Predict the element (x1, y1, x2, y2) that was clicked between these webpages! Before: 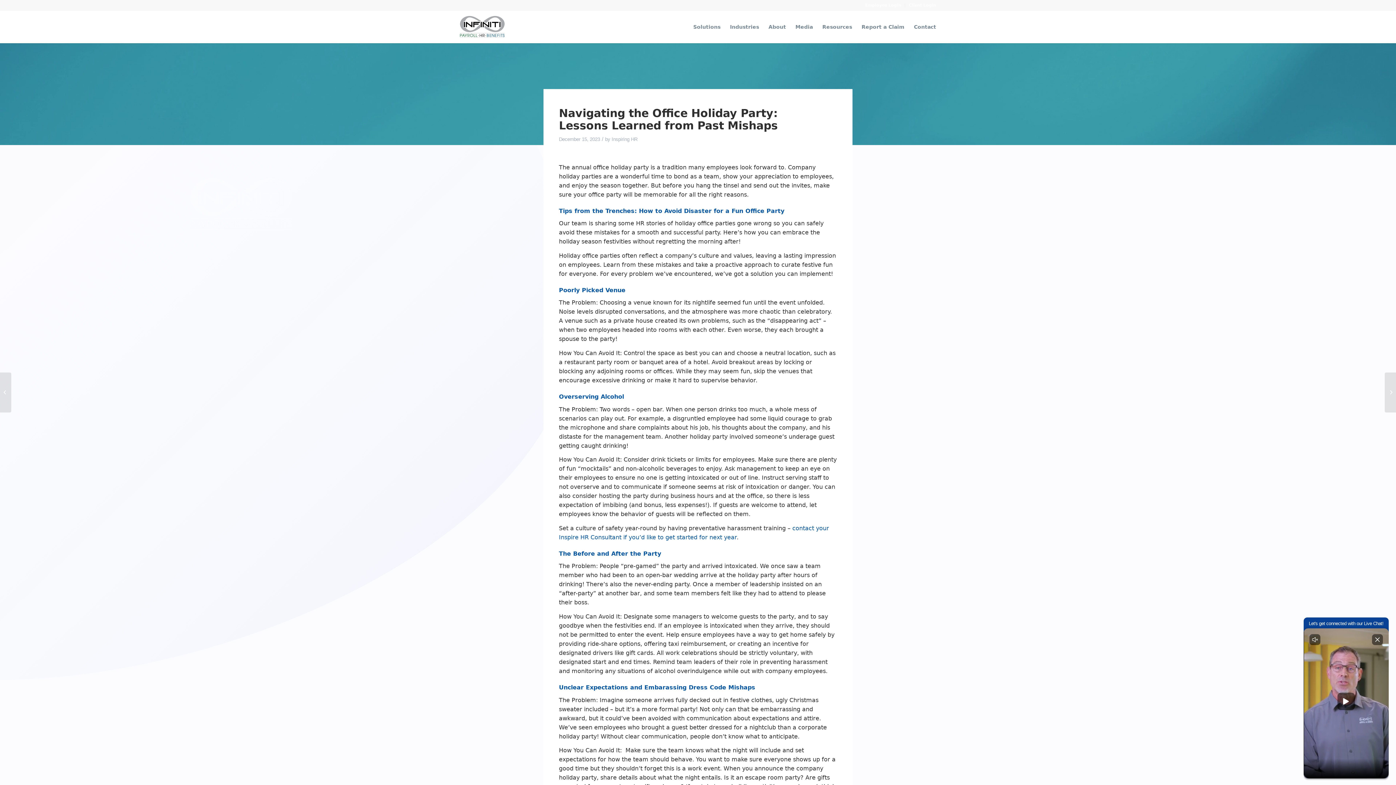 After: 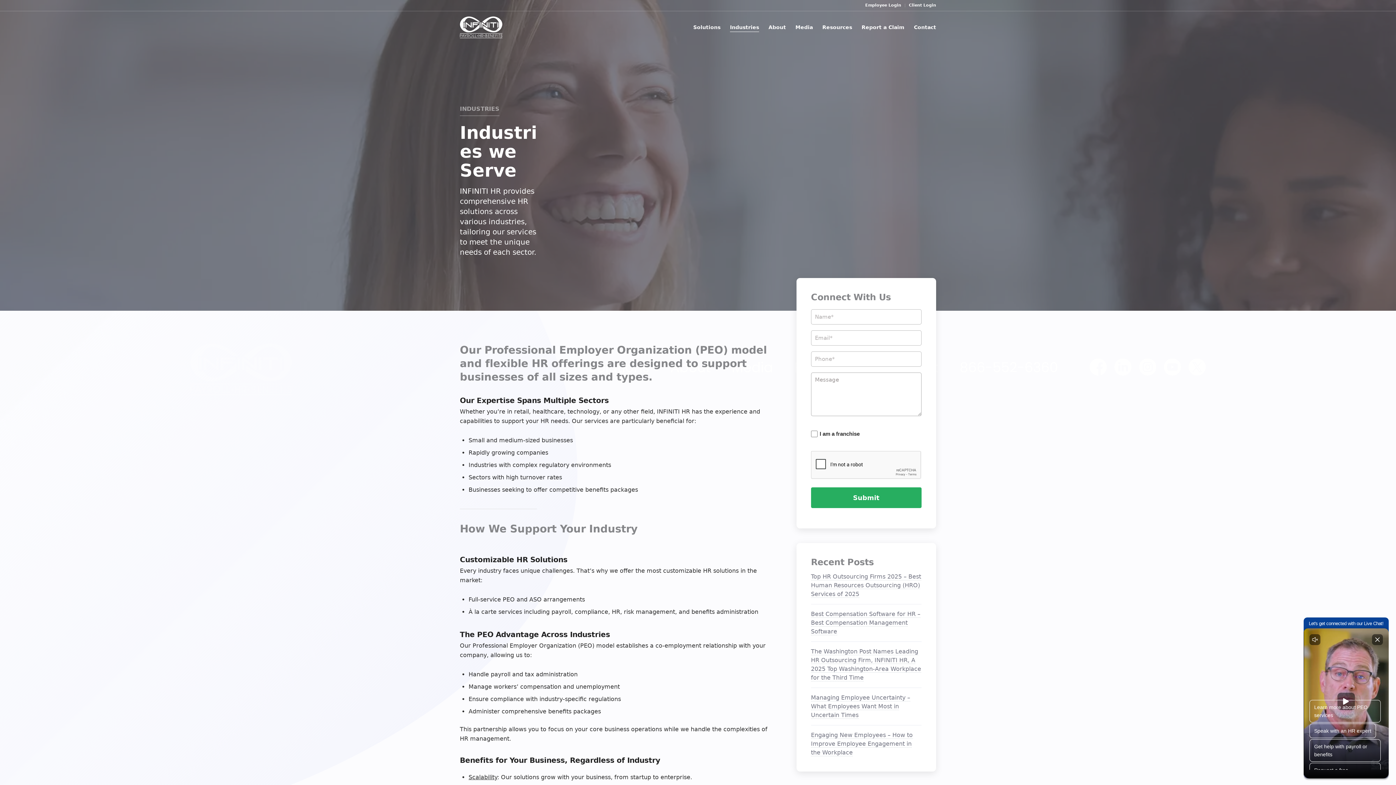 Action: label: Industries bbox: (720, 10, 759, 43)